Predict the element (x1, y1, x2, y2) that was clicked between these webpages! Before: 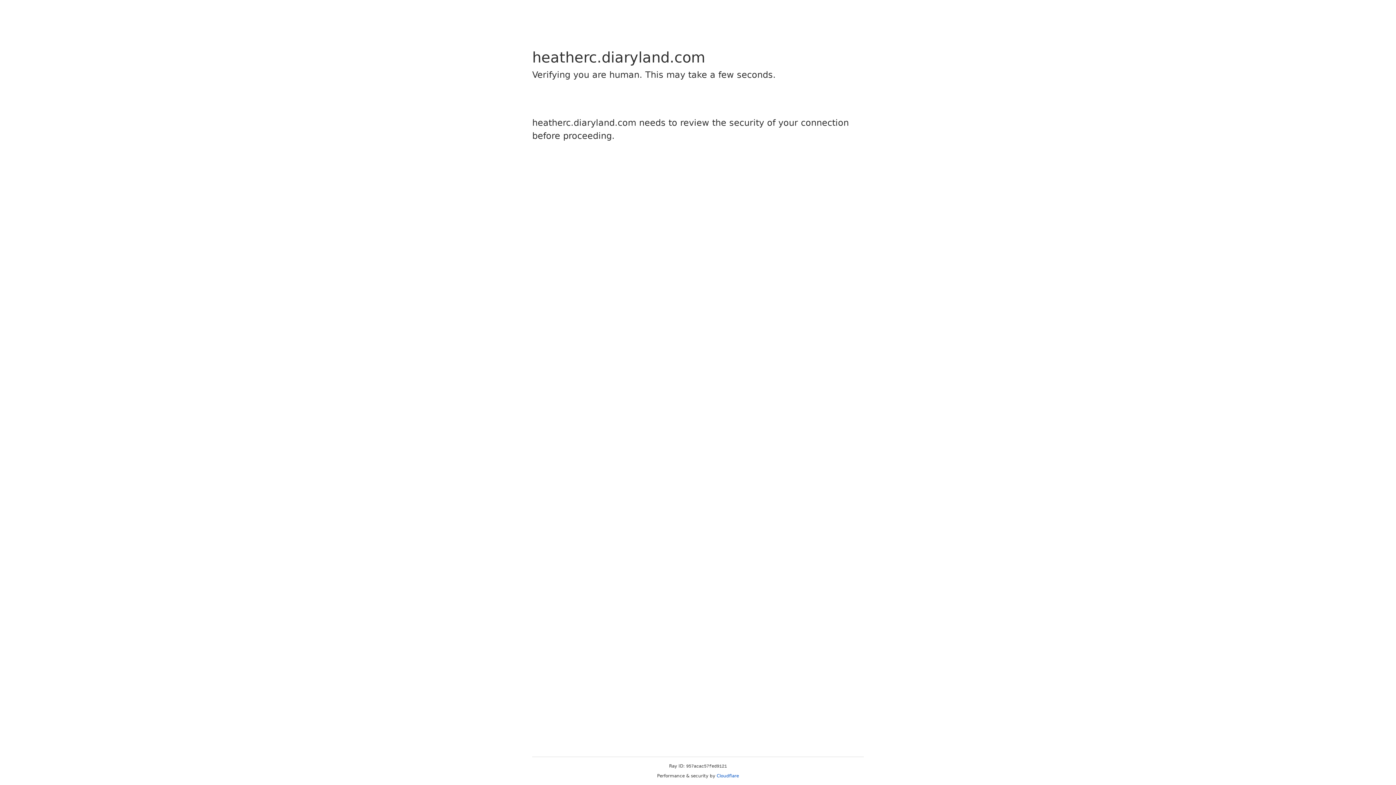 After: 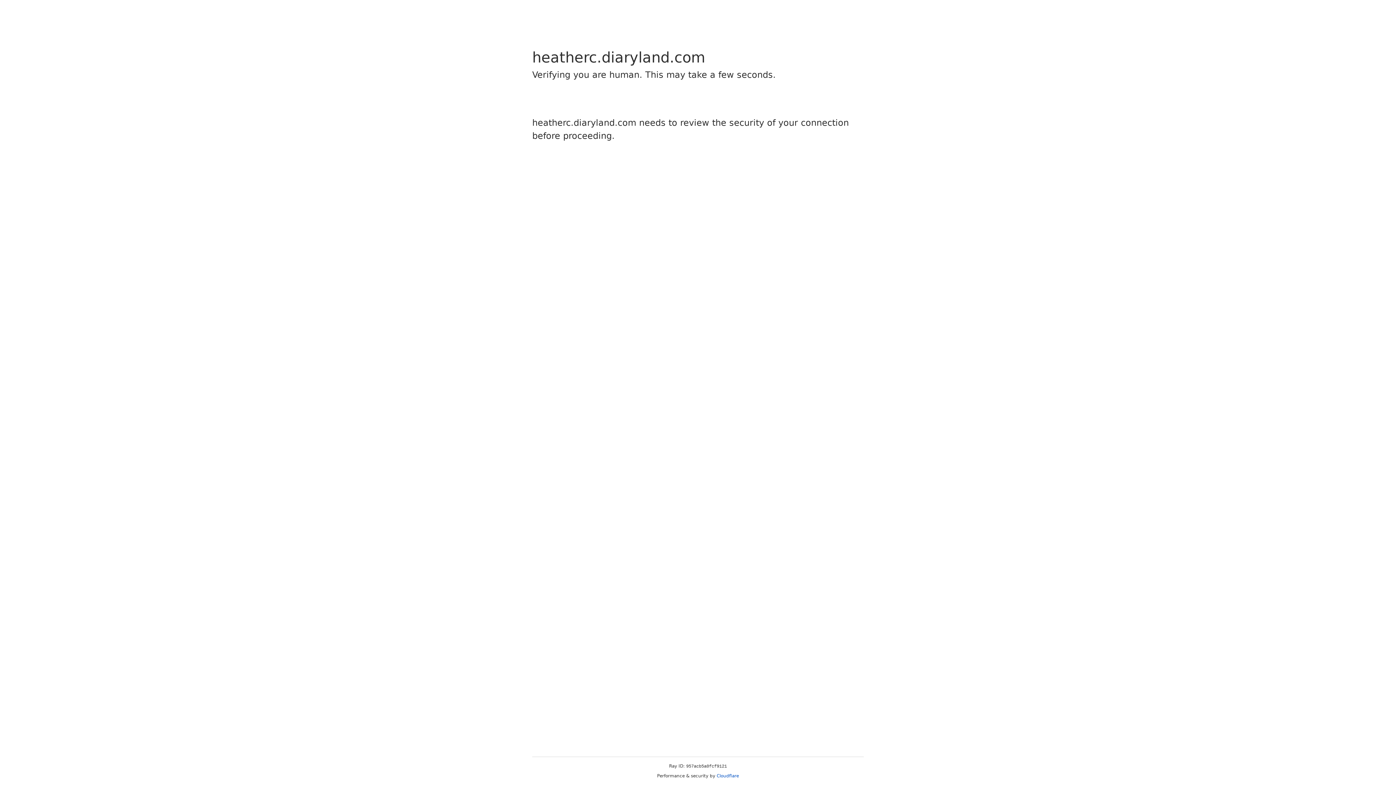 Action: label: Cloudflare bbox: (716, 773, 739, 778)